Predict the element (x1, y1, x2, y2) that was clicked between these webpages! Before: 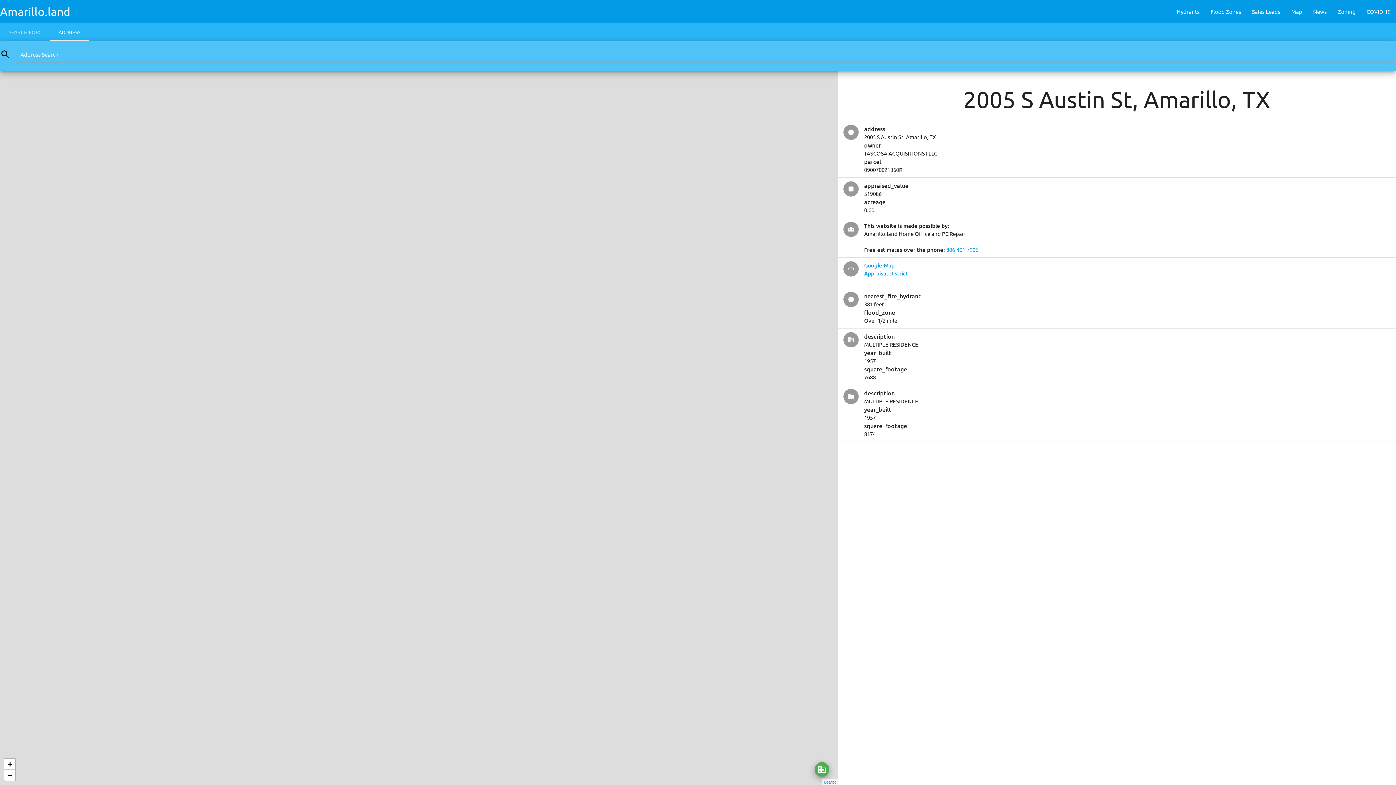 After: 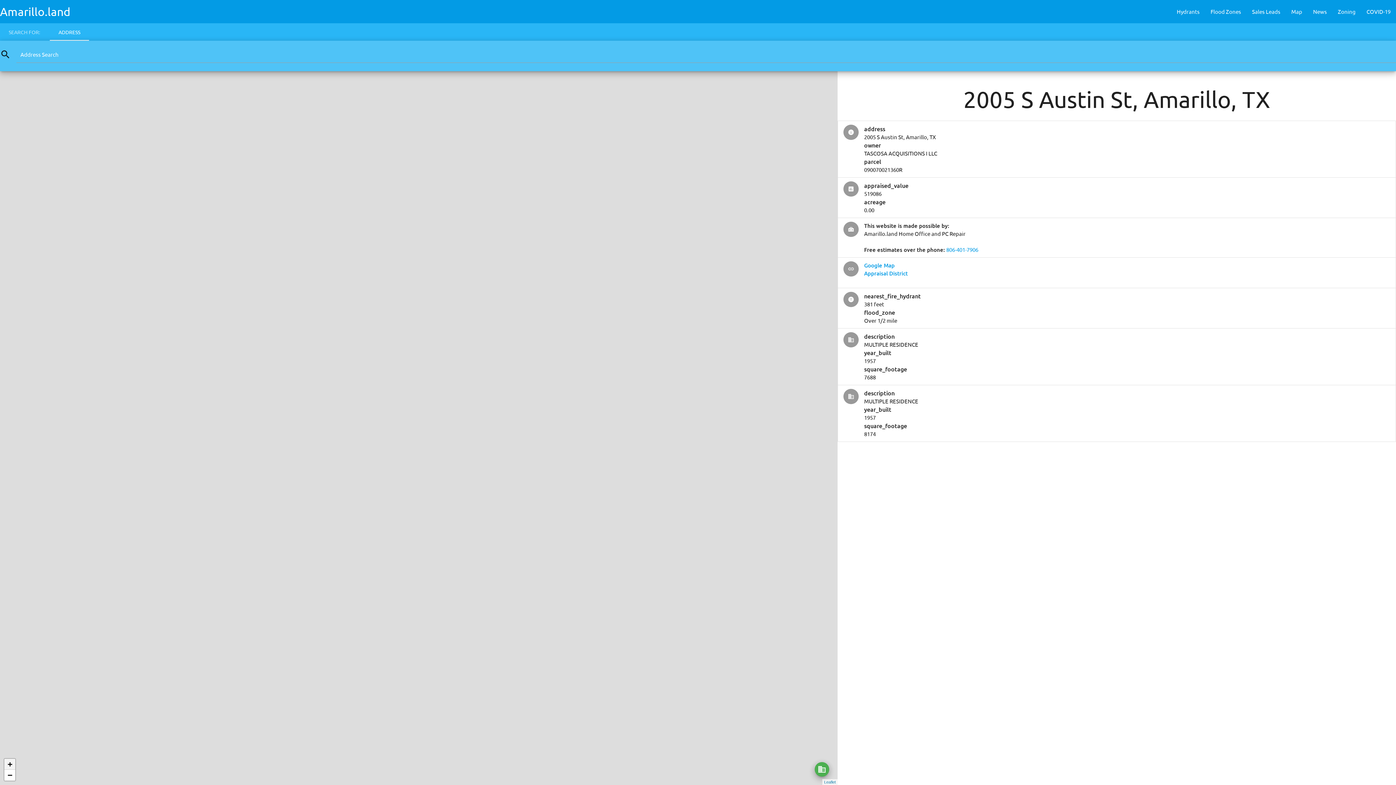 Action: label: Zoom in bbox: (4, 759, 15, 770)